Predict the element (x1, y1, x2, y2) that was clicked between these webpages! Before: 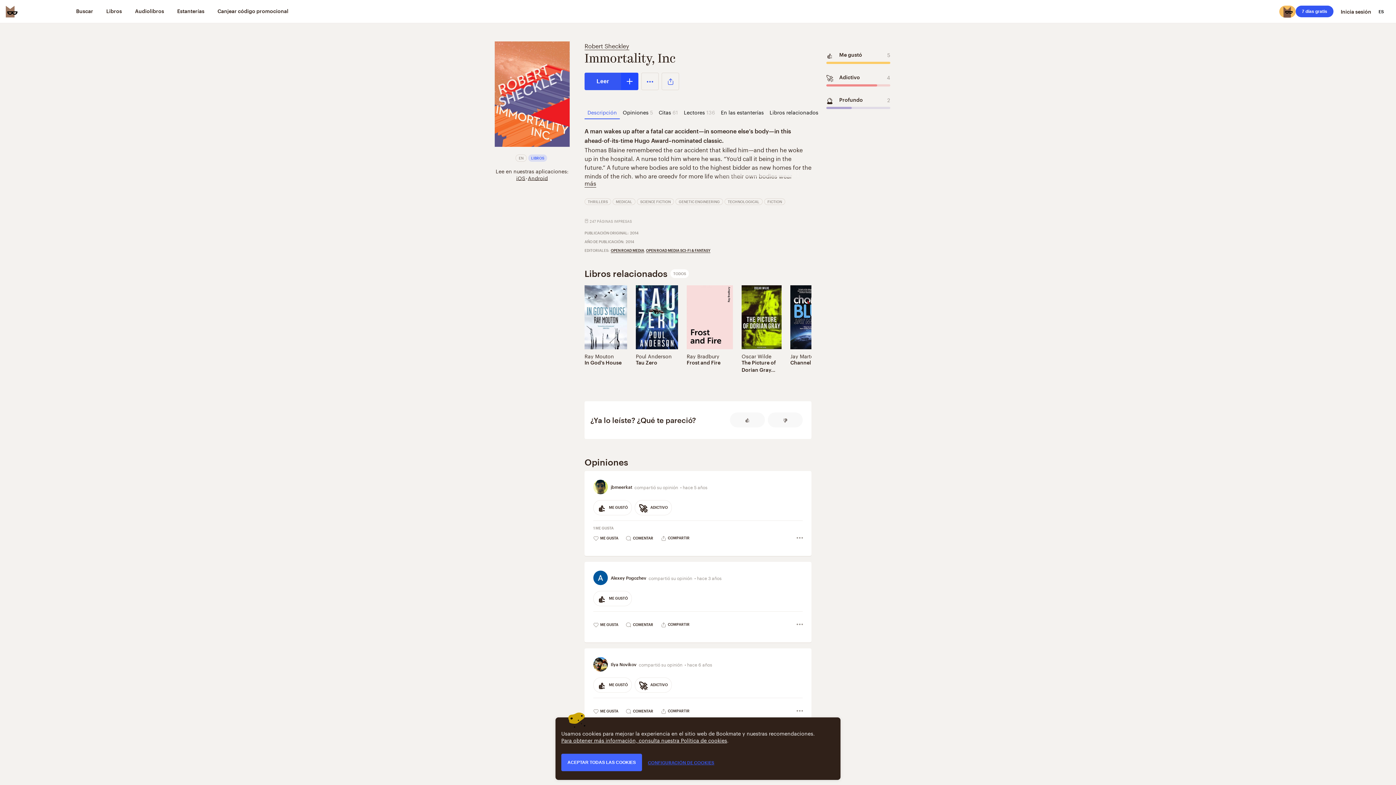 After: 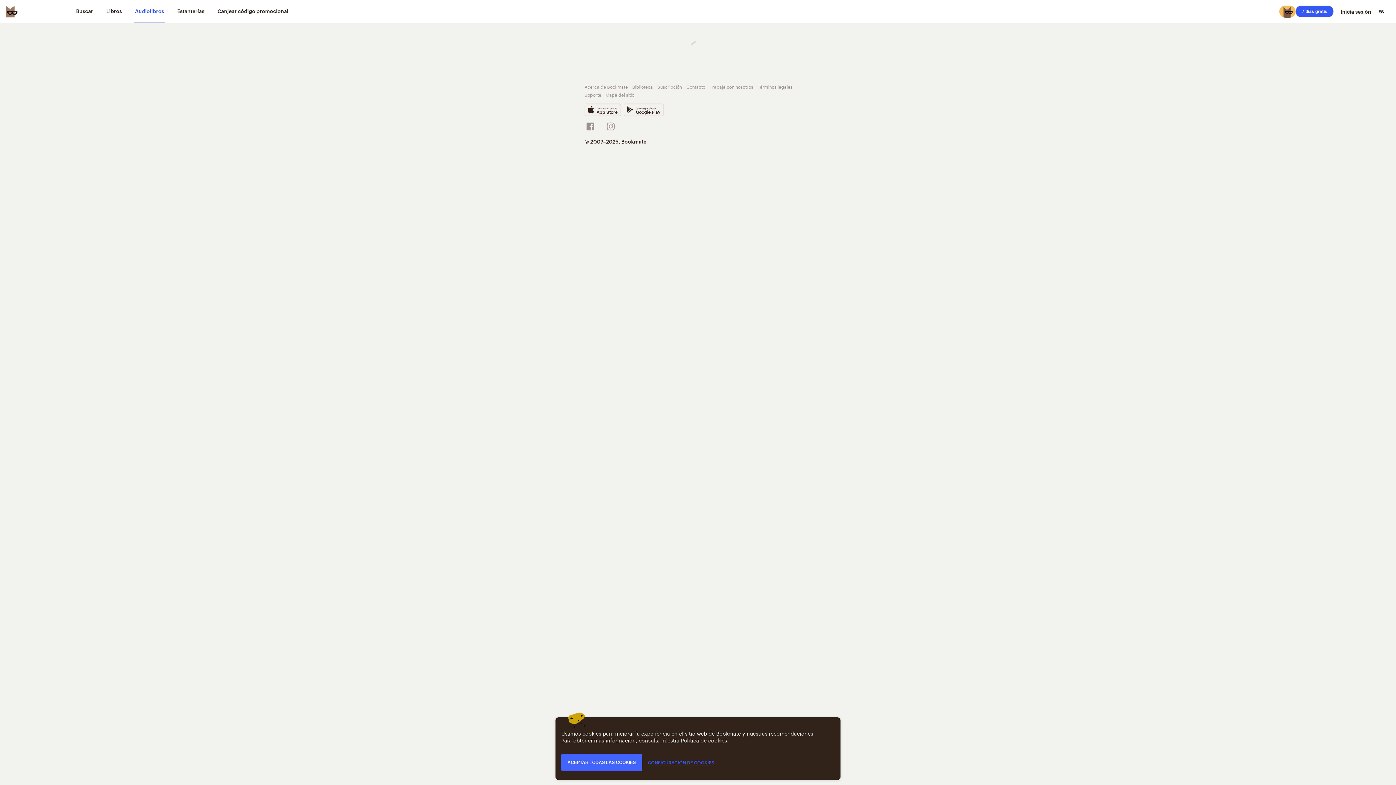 Action: label: Audiolibros bbox: (133, 0, 165, 23)